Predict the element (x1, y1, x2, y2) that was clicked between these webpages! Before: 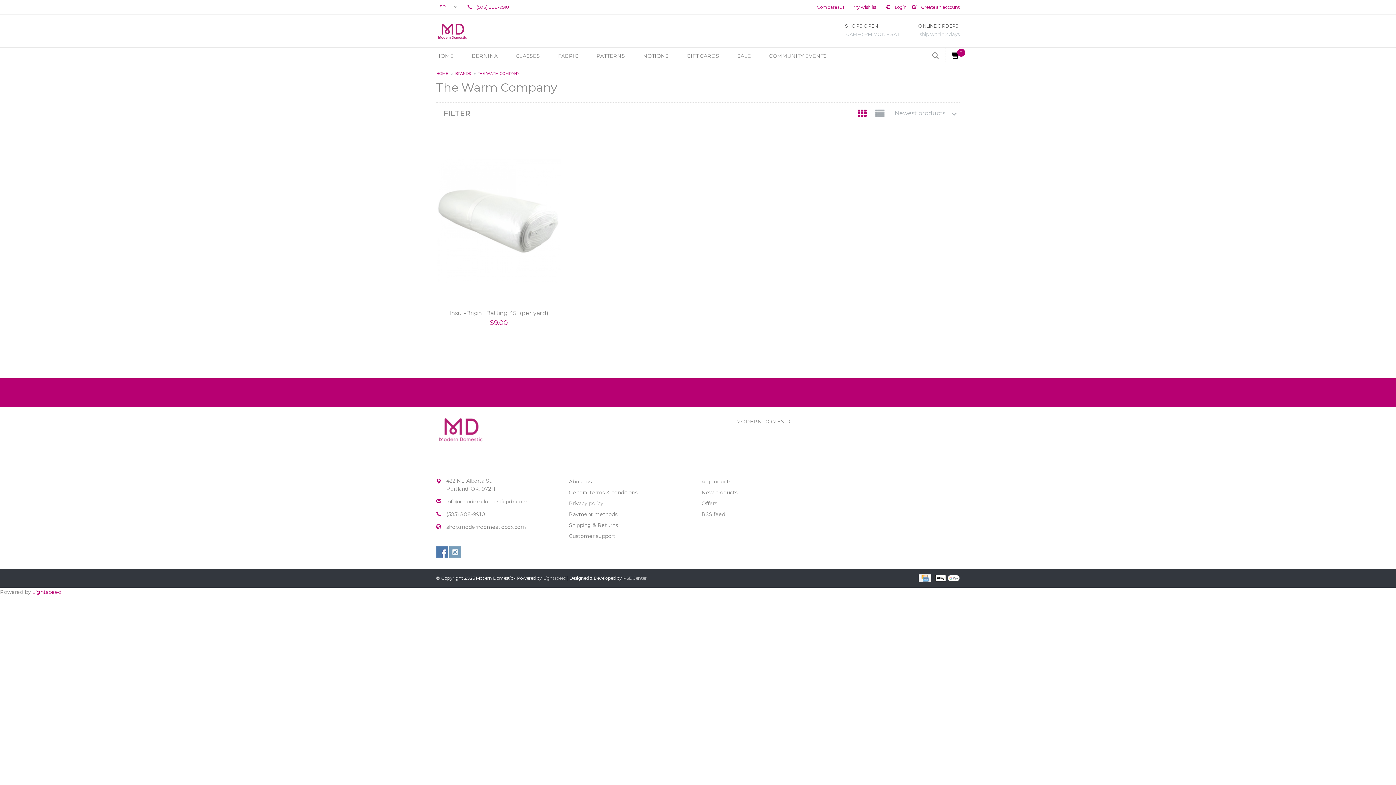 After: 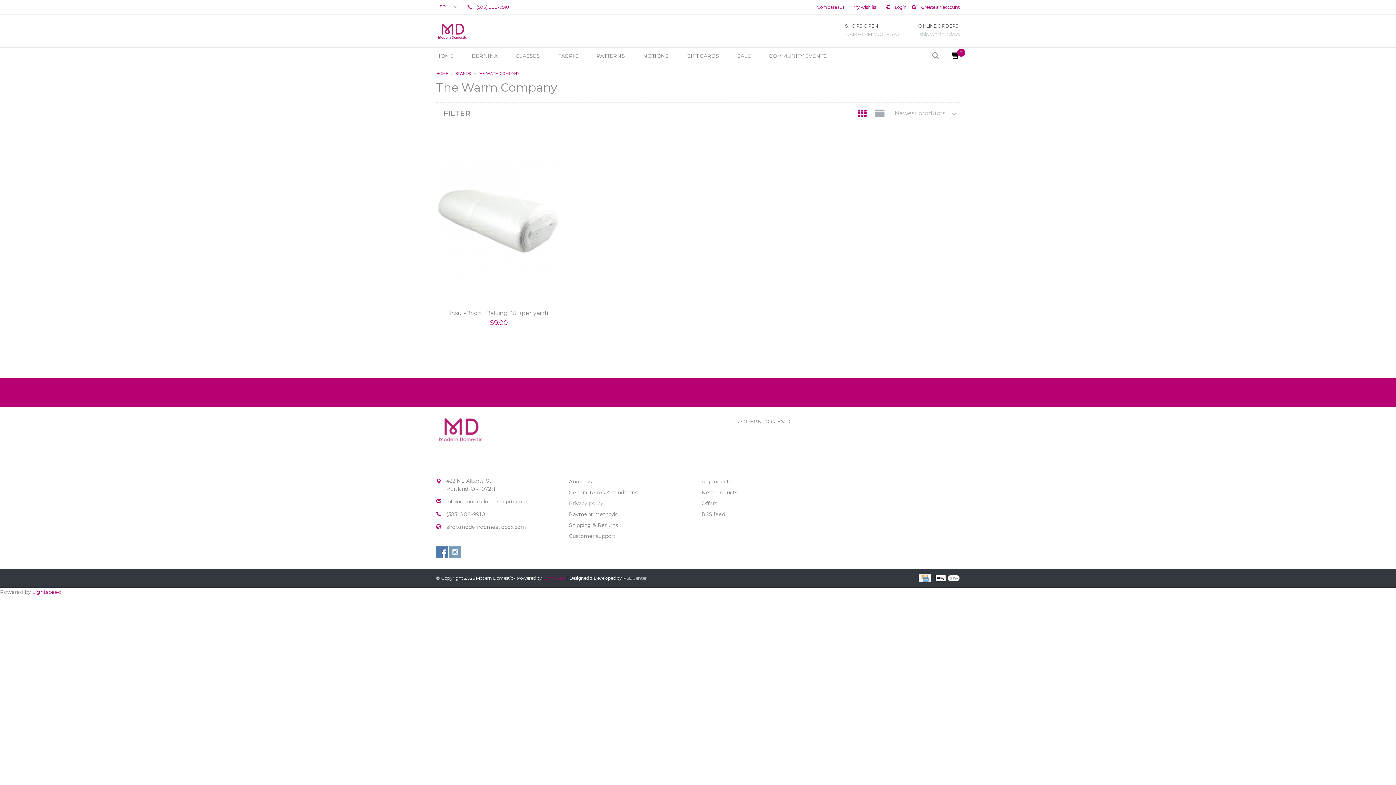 Action: label: Lightspeed bbox: (543, 575, 566, 581)